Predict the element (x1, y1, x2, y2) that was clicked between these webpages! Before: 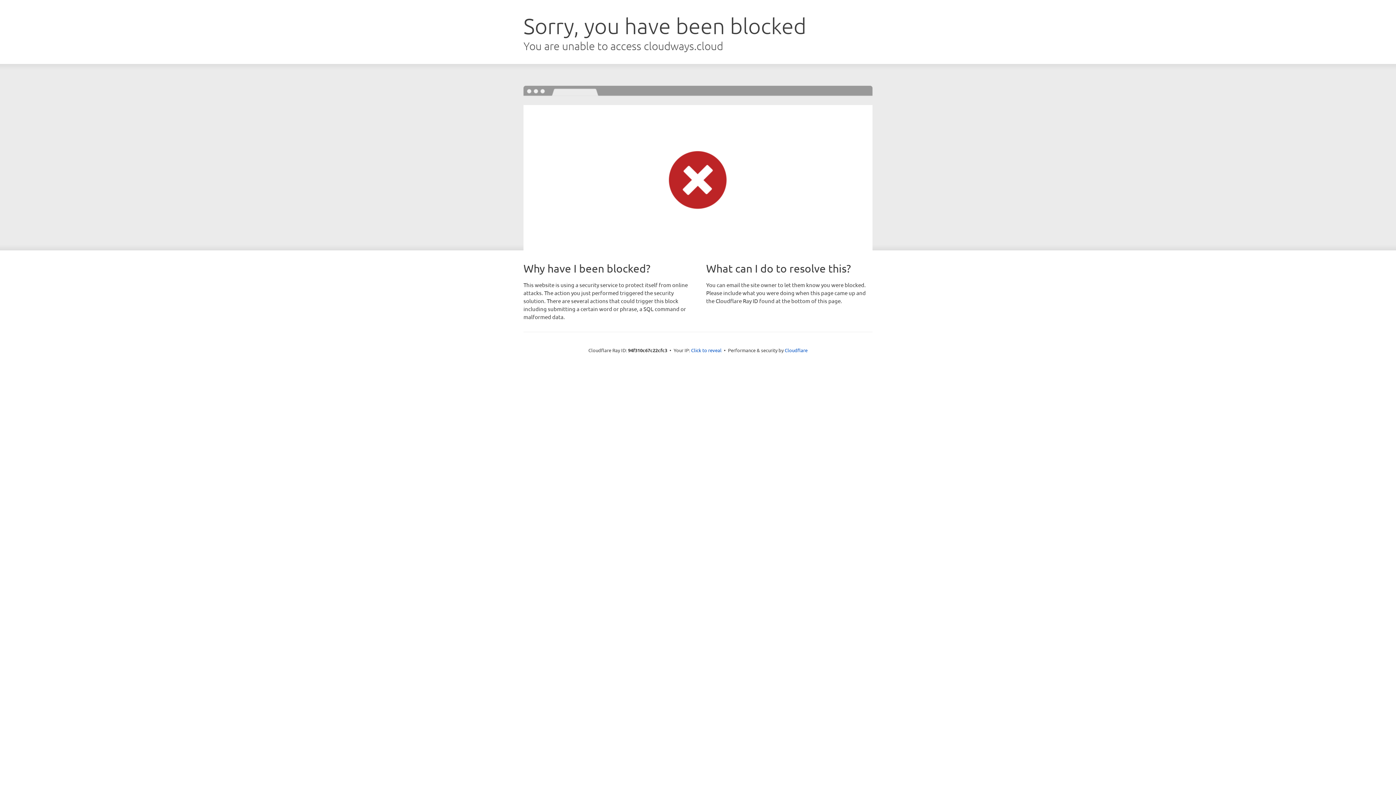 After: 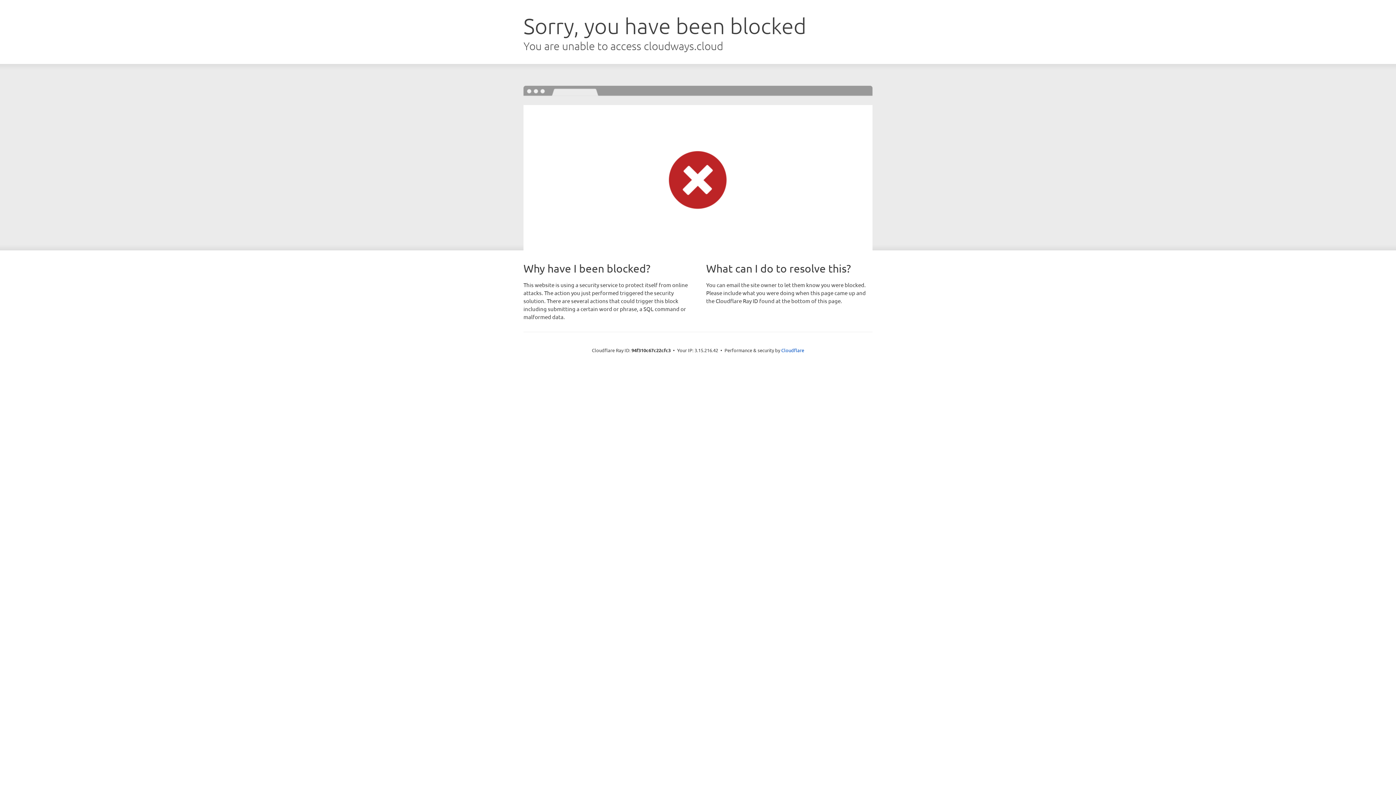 Action: label: Click to reveal bbox: (691, 346, 721, 353)